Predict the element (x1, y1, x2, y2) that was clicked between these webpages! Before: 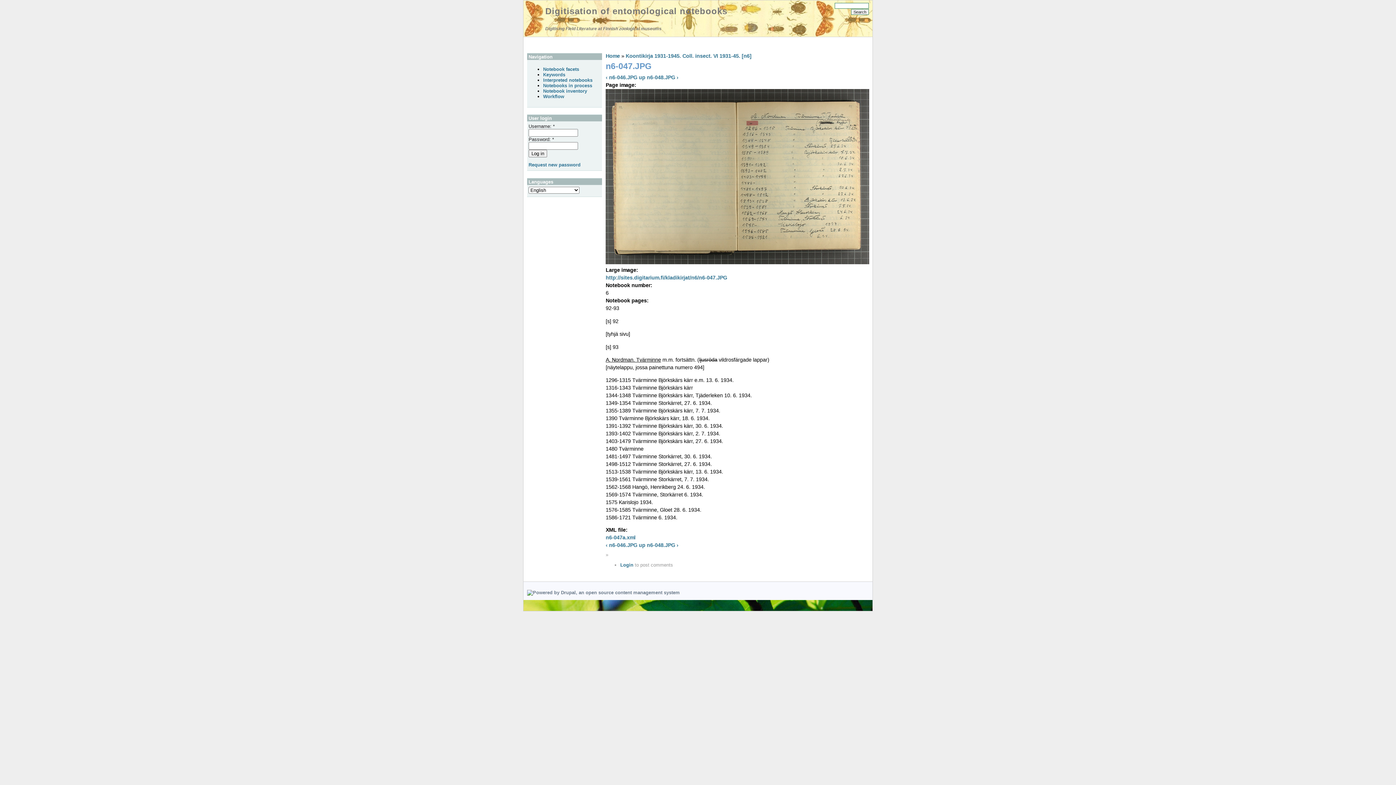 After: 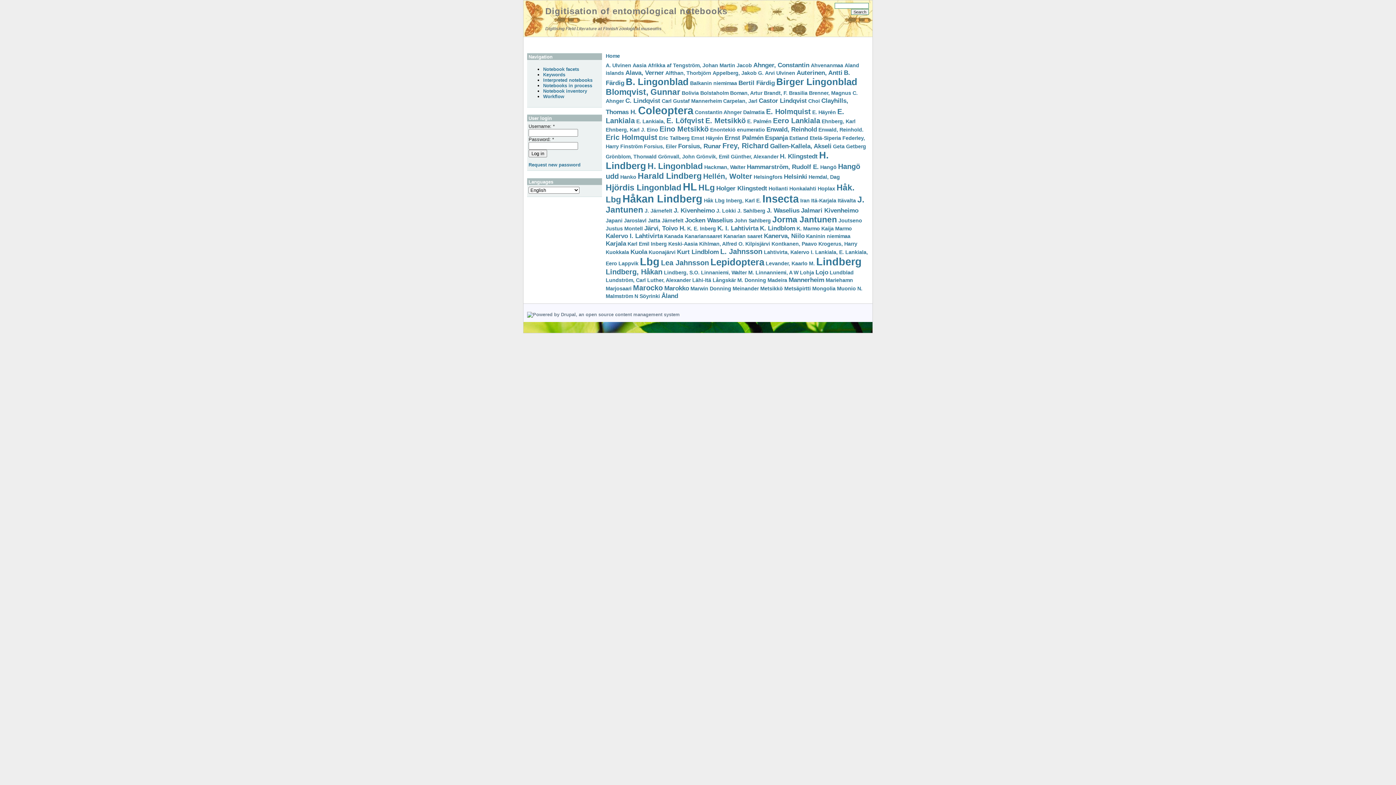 Action: bbox: (543, 72, 565, 77) label: Keywords